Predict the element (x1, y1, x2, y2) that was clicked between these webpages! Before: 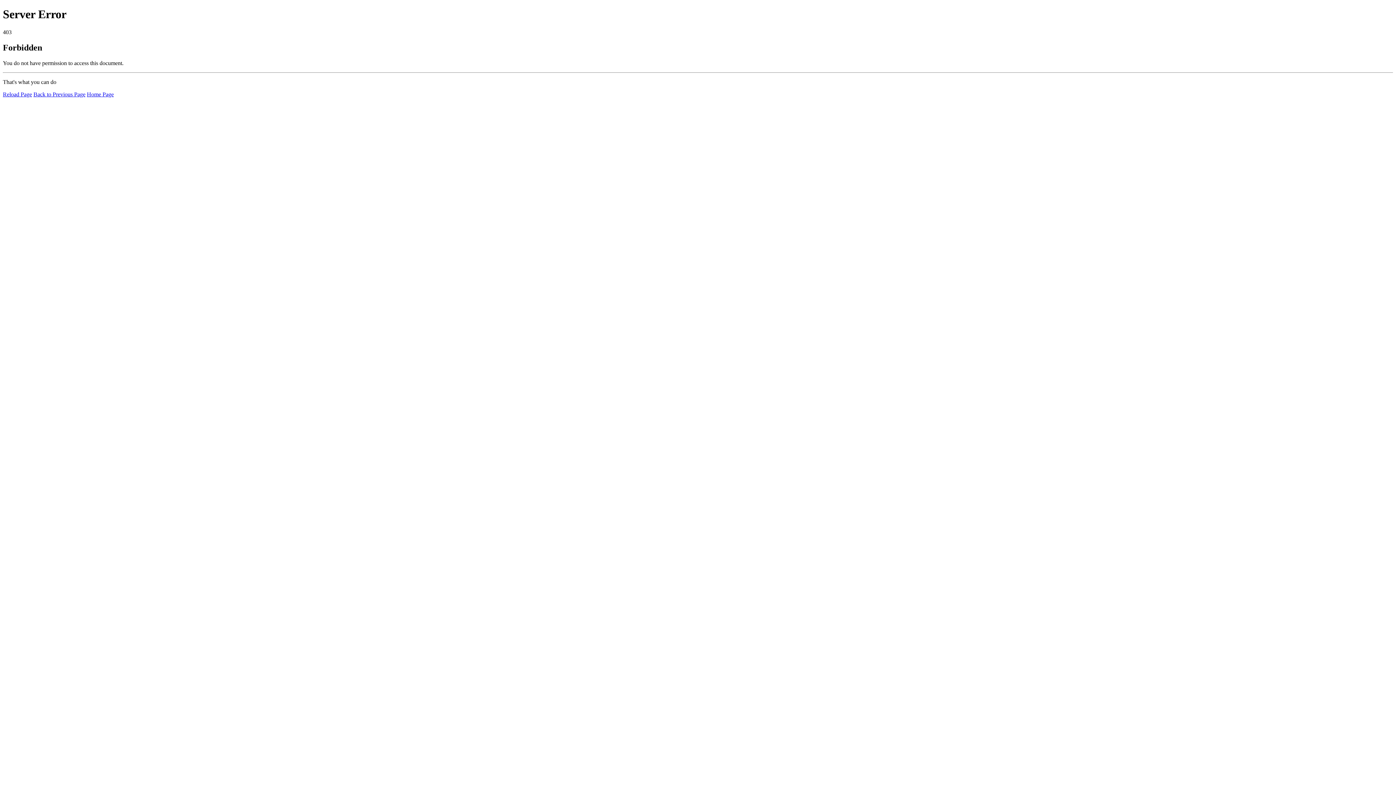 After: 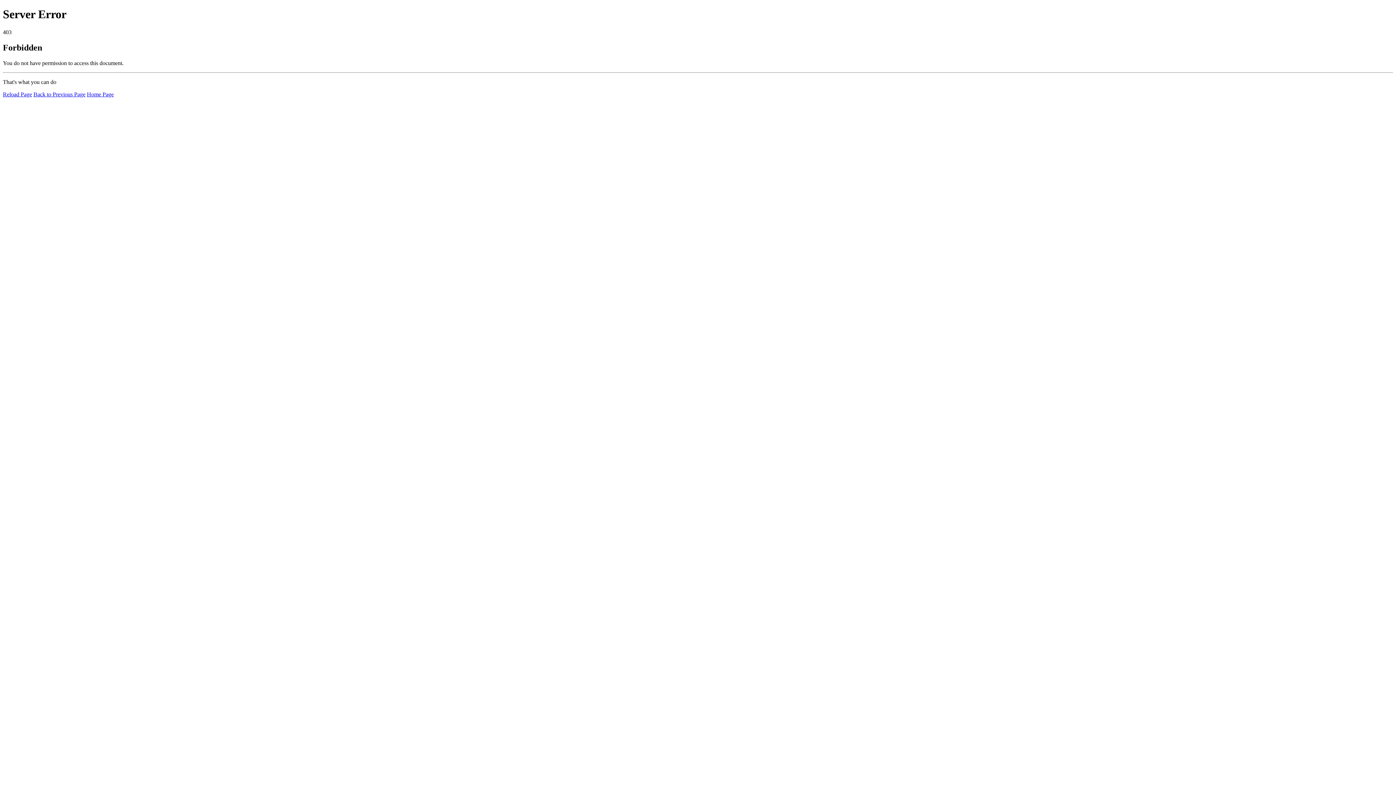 Action: label: Home Page bbox: (86, 91, 113, 97)